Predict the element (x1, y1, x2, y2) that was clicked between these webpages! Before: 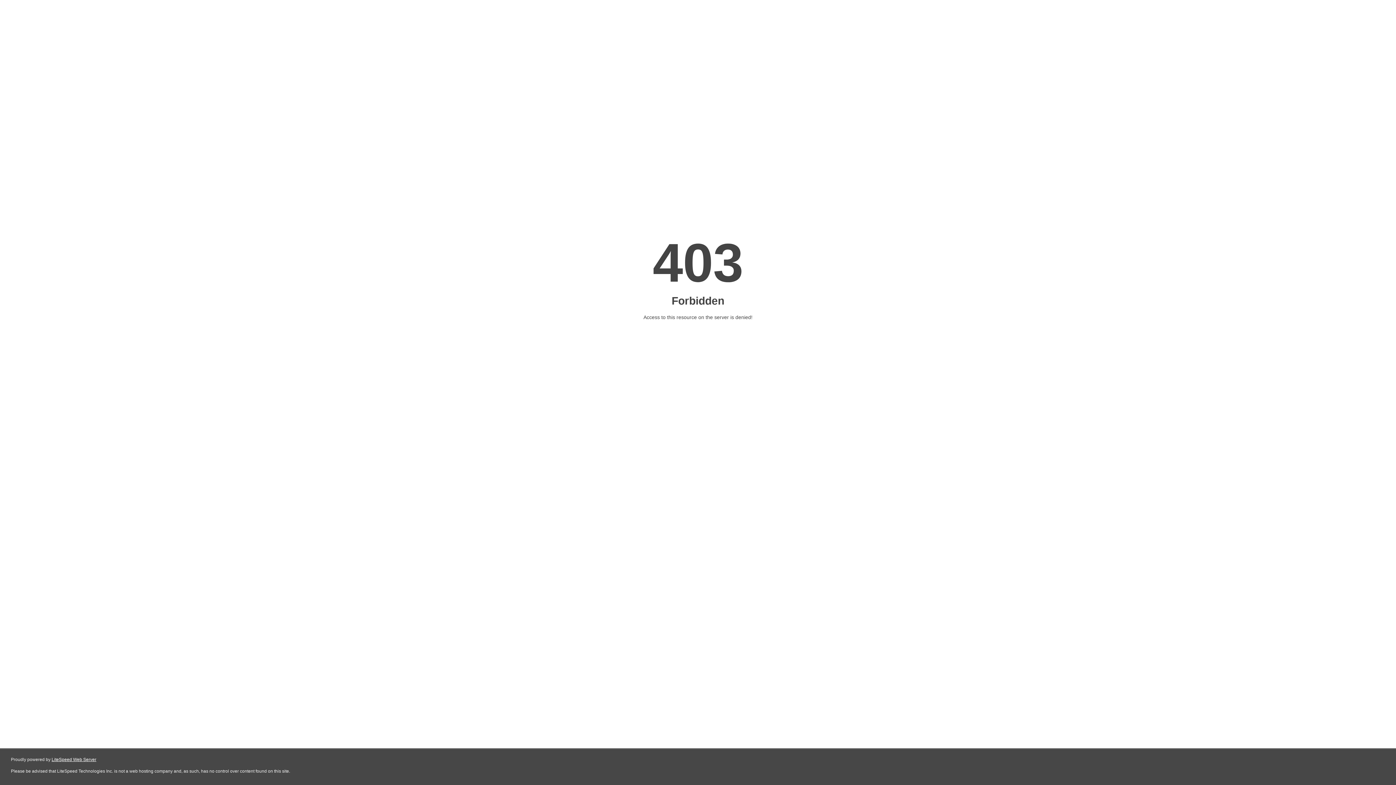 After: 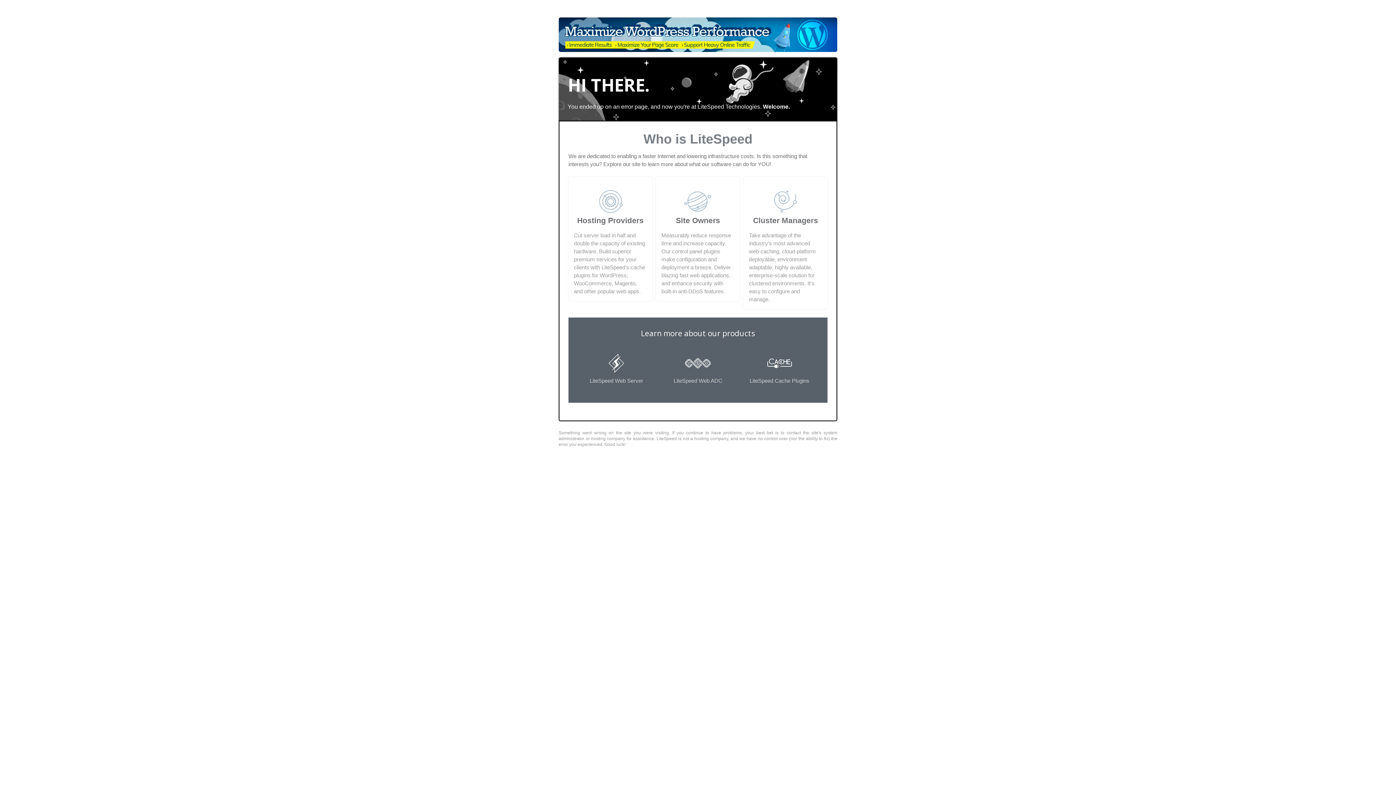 Action: bbox: (51, 757, 96, 762) label: LiteSpeed Web Server